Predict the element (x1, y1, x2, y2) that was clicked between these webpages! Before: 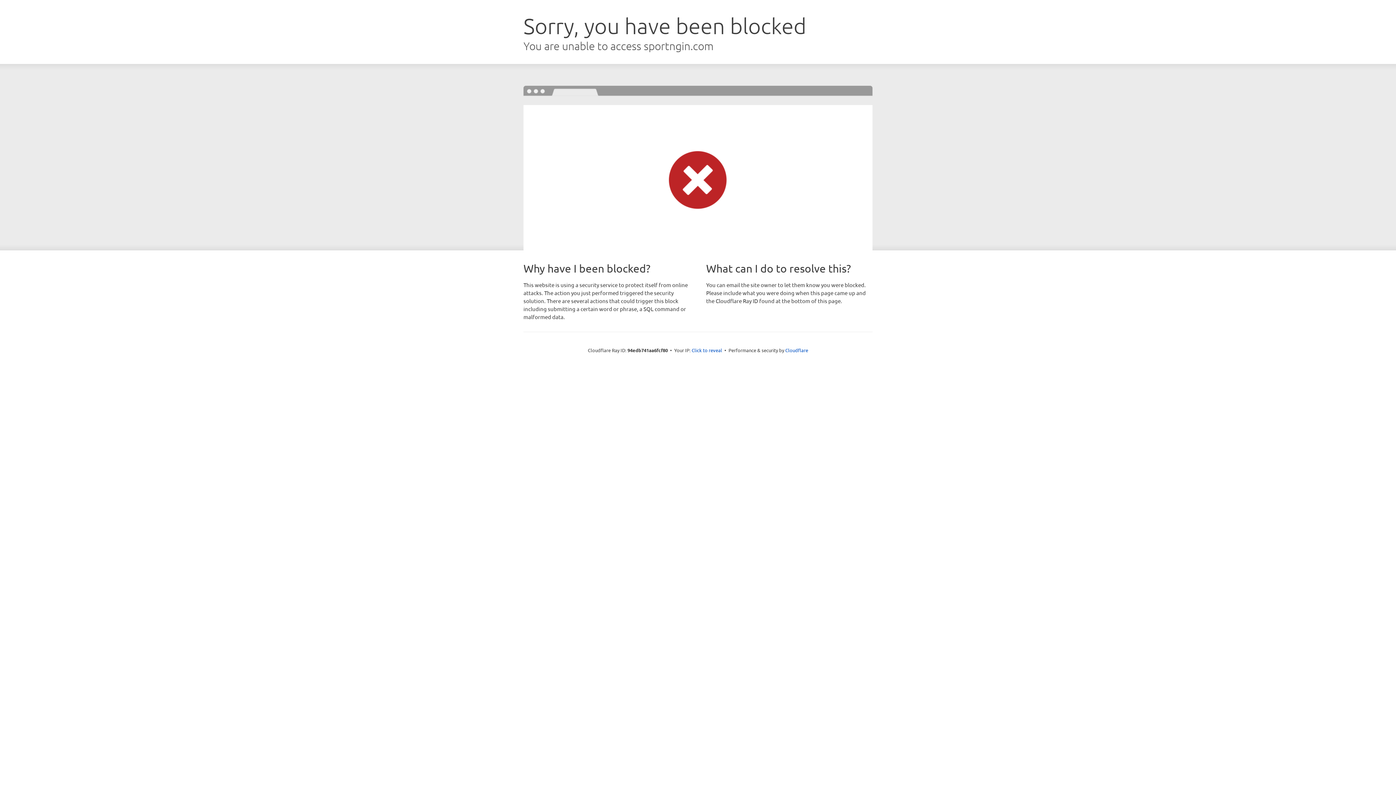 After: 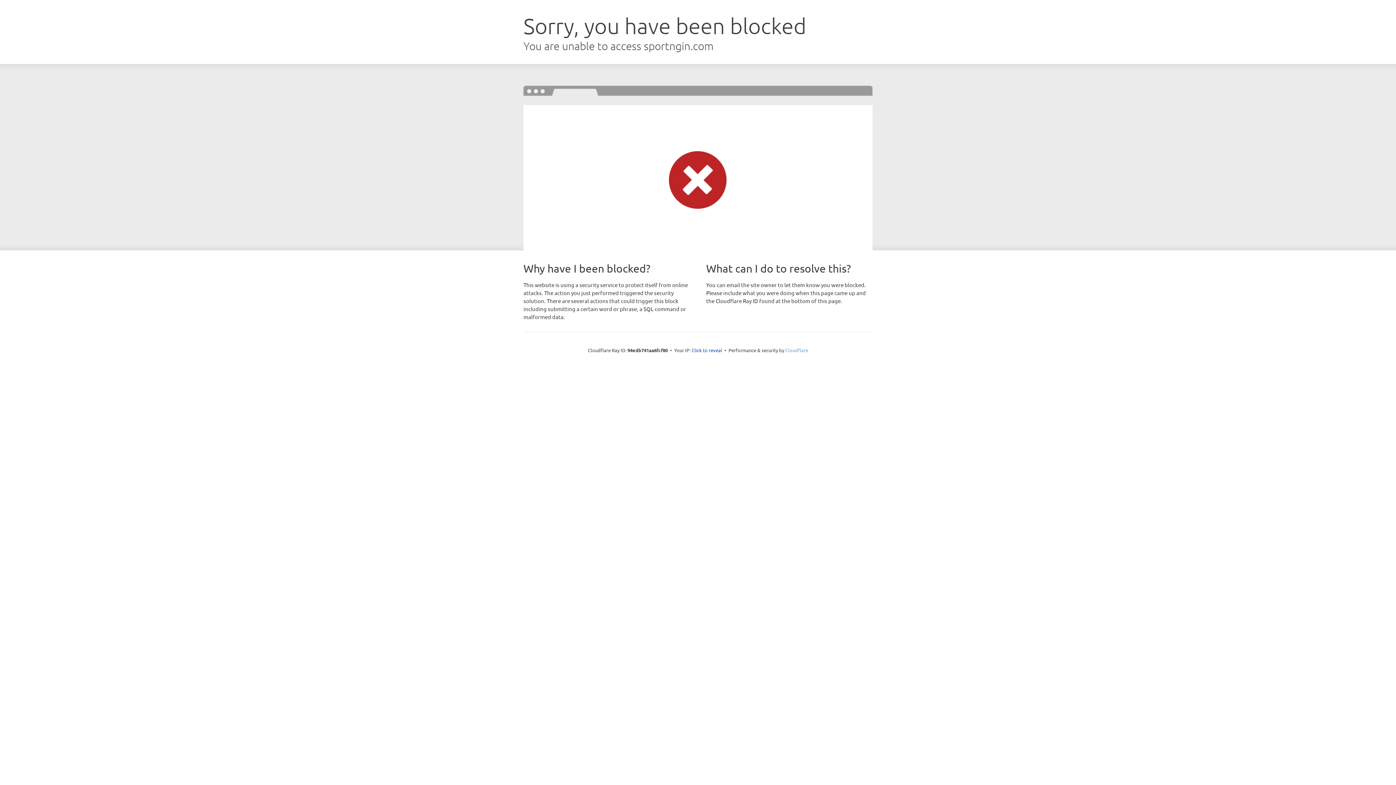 Action: bbox: (785, 347, 808, 353) label: Cloudflare